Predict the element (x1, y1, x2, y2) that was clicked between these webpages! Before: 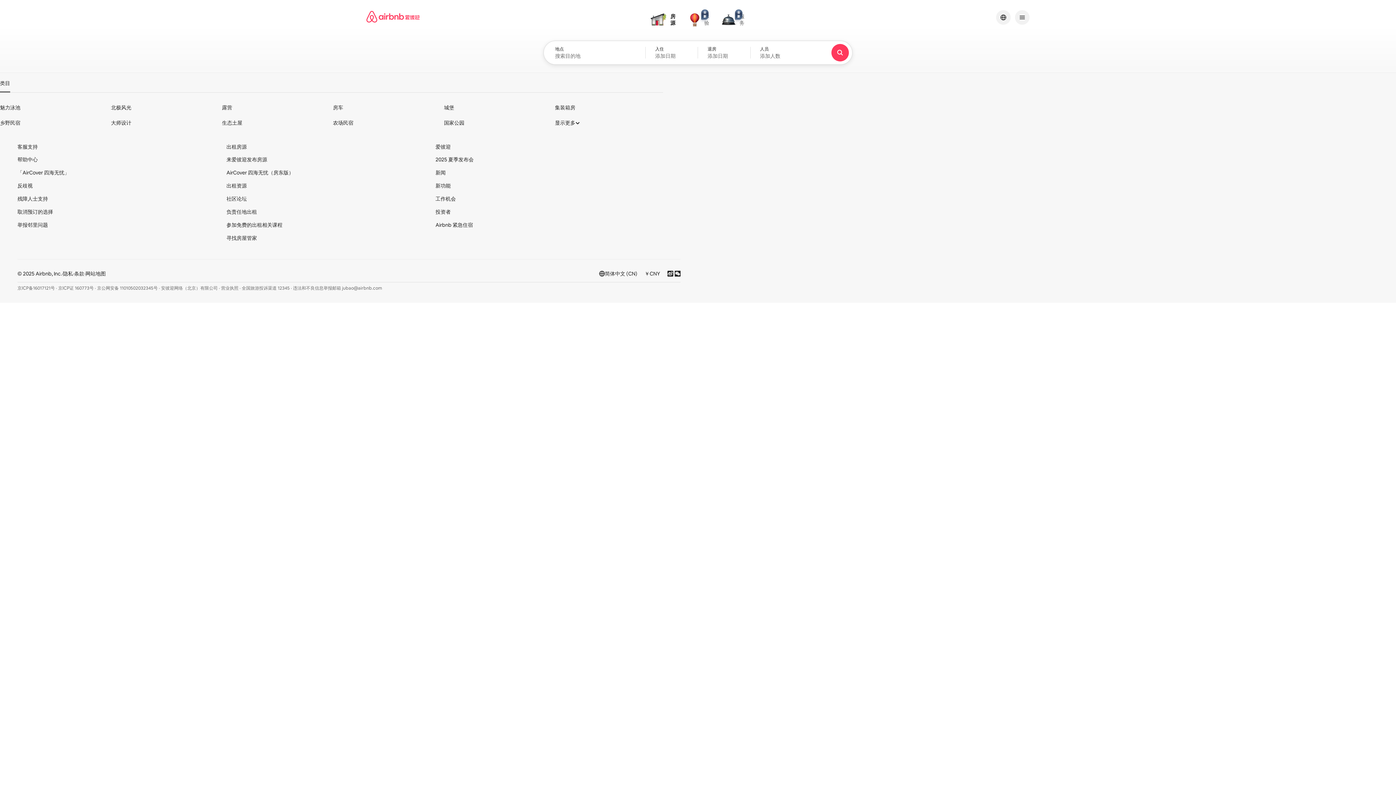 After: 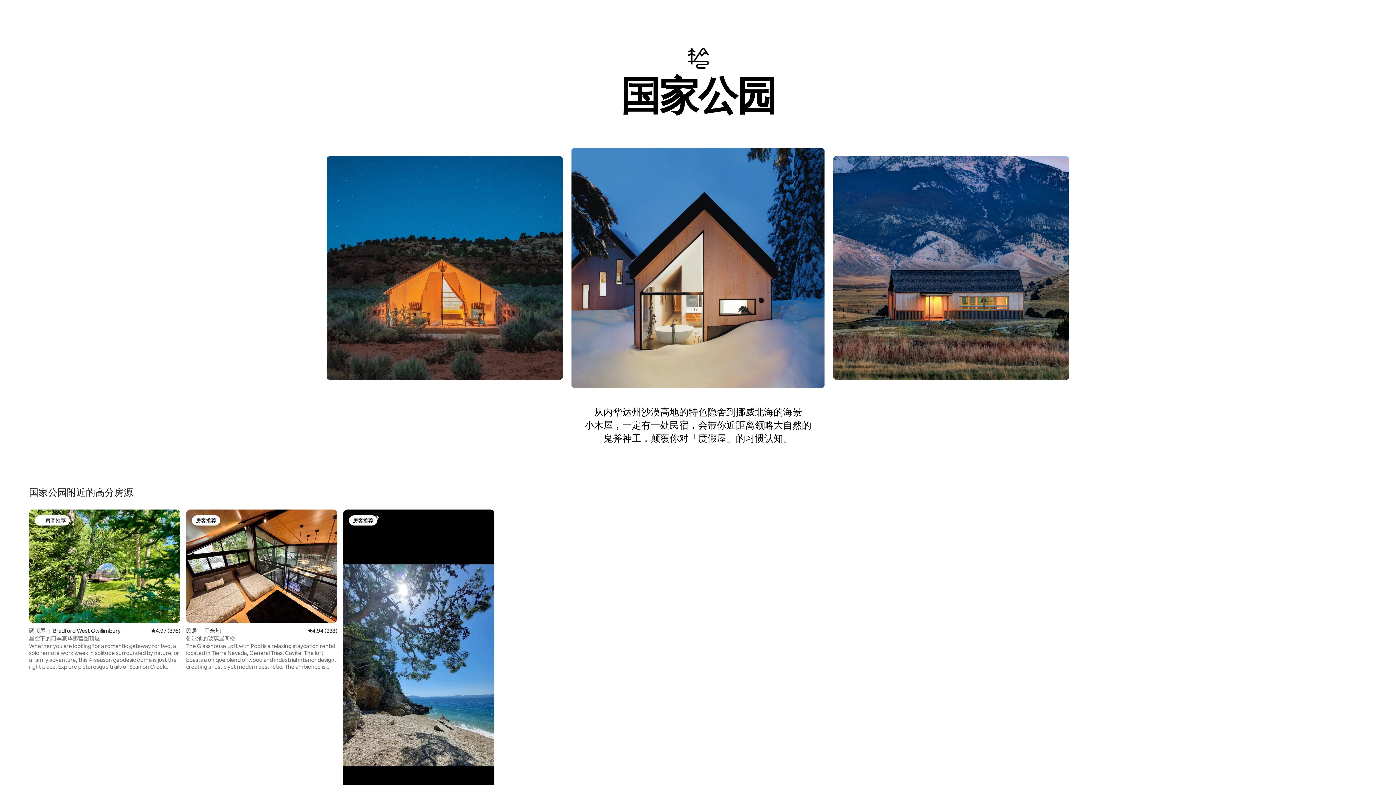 Action: label: 国家公园 bbox: (444, 119, 552, 126)